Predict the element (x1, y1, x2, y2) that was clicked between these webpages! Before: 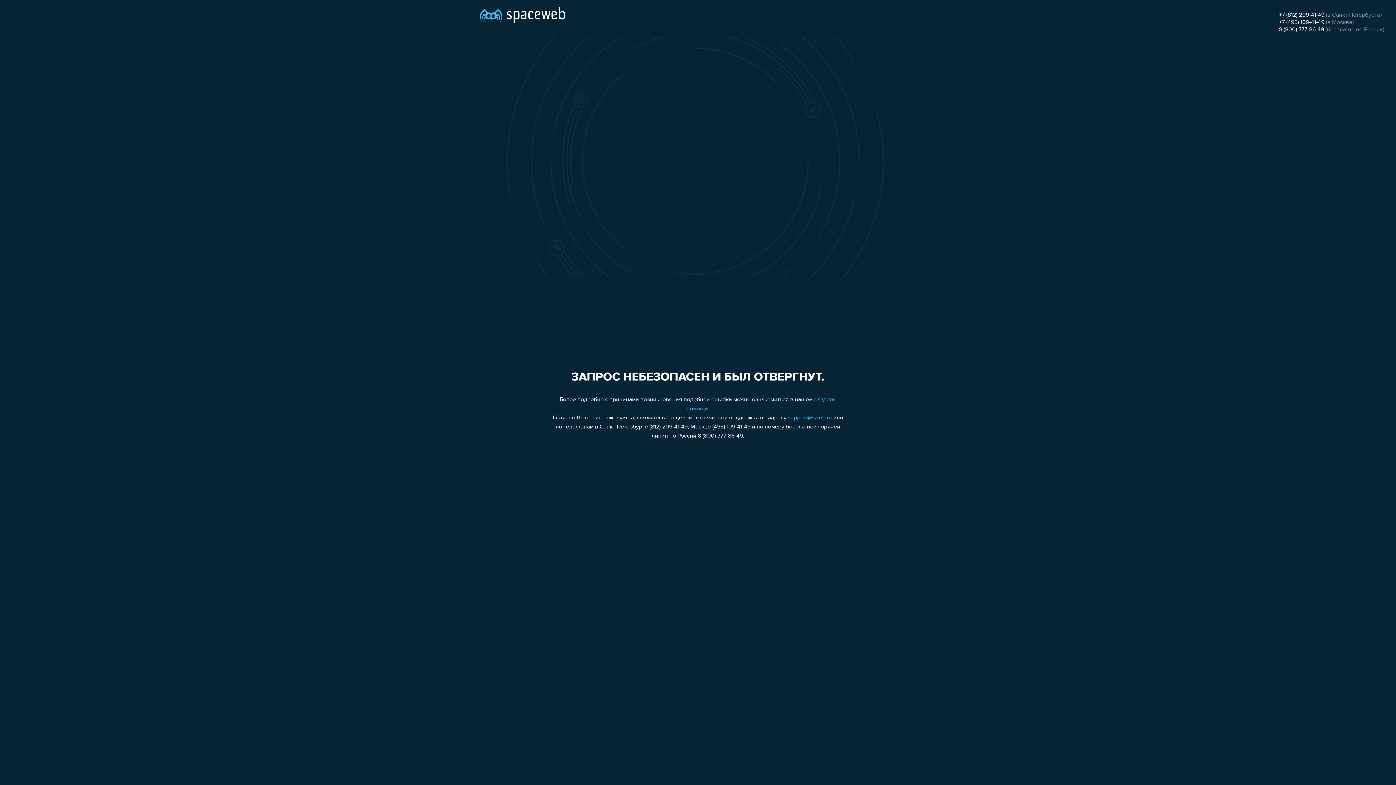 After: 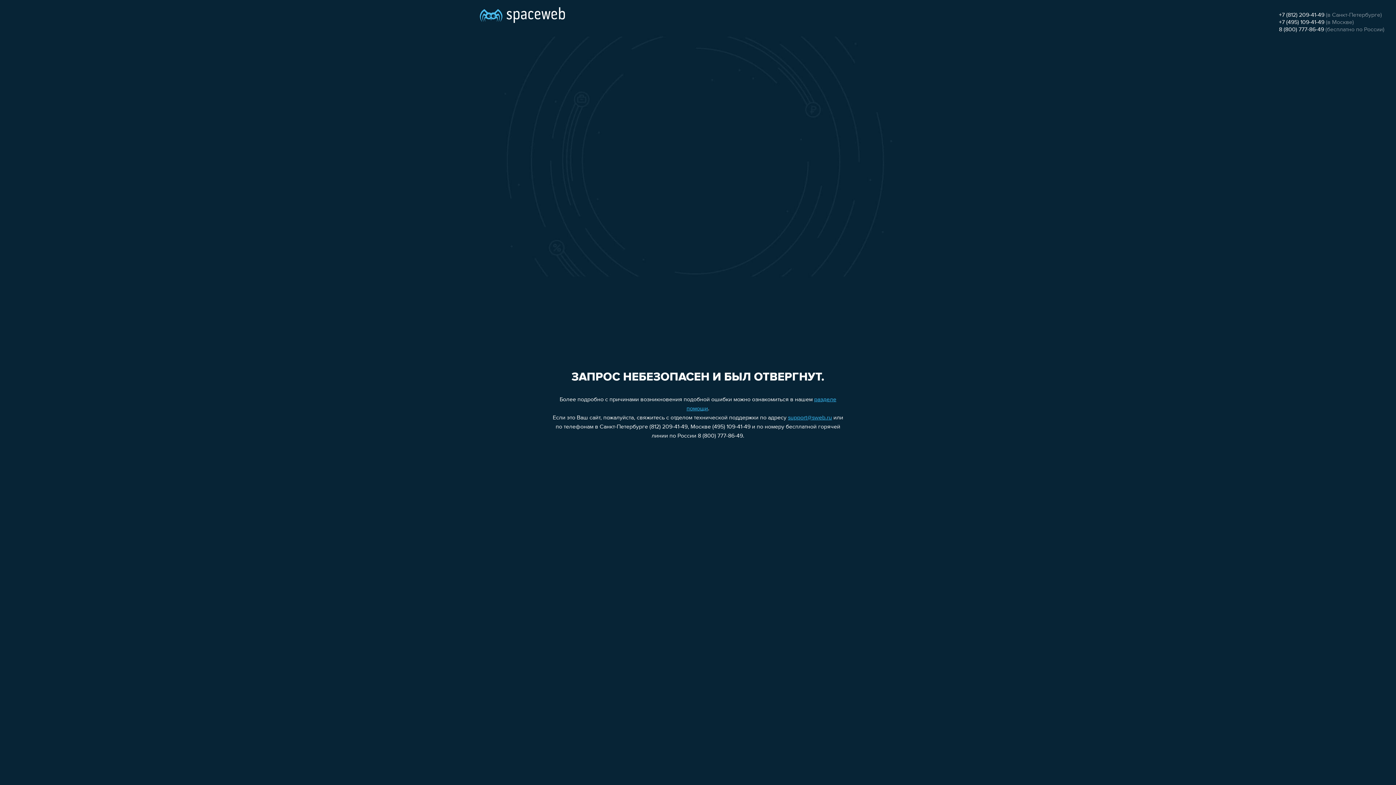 Action: label: support@sweb.ru bbox: (788, 415, 832, 421)